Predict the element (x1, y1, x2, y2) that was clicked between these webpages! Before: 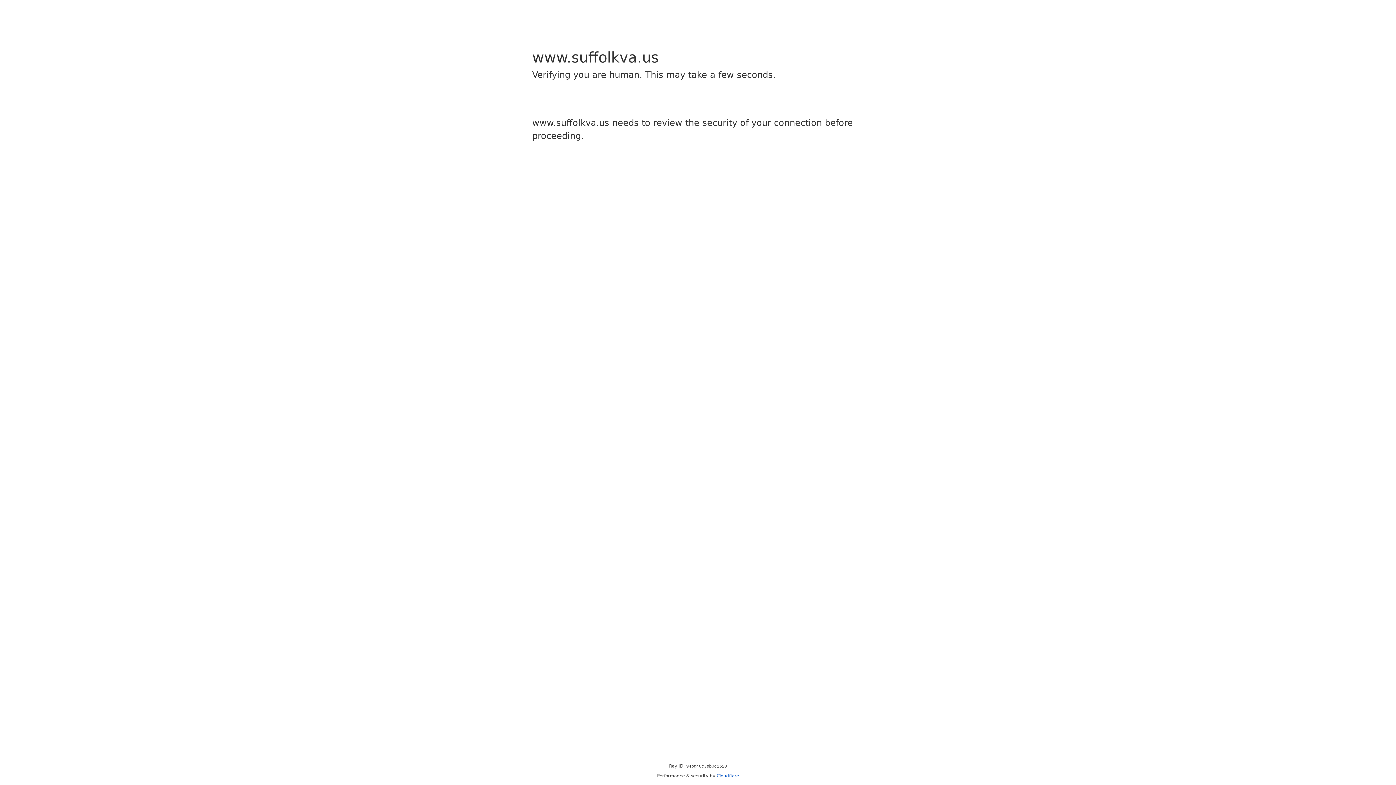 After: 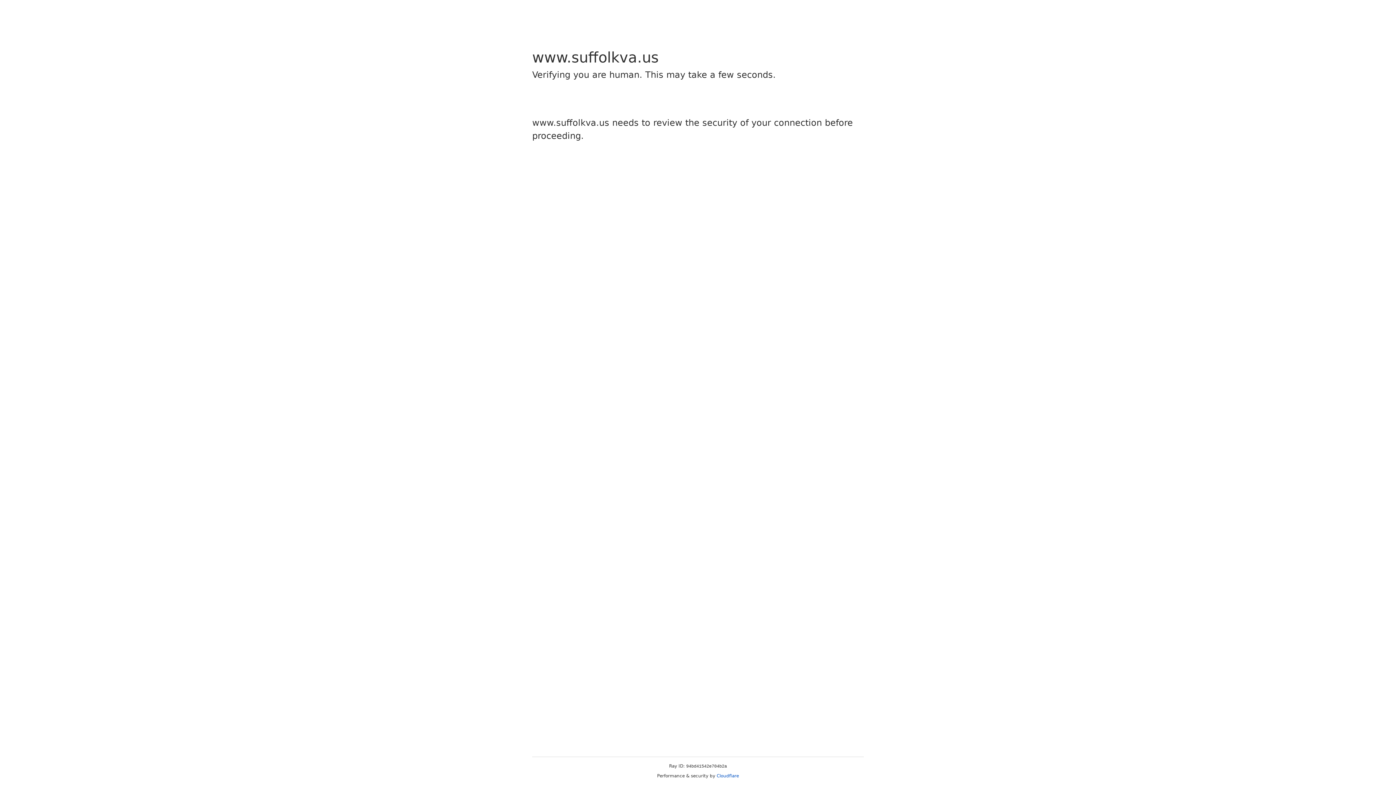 Action: bbox: (716, 773, 739, 778) label: Cloudflare